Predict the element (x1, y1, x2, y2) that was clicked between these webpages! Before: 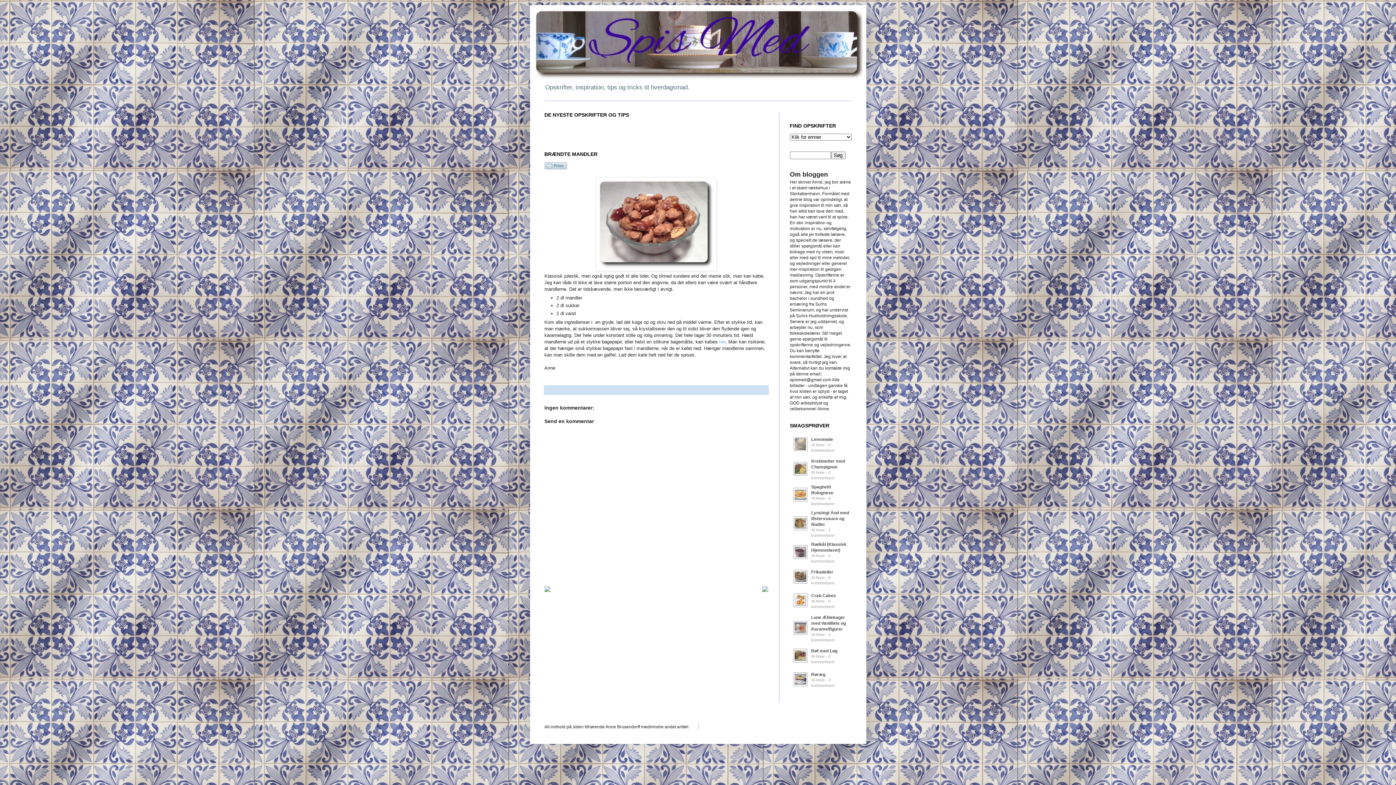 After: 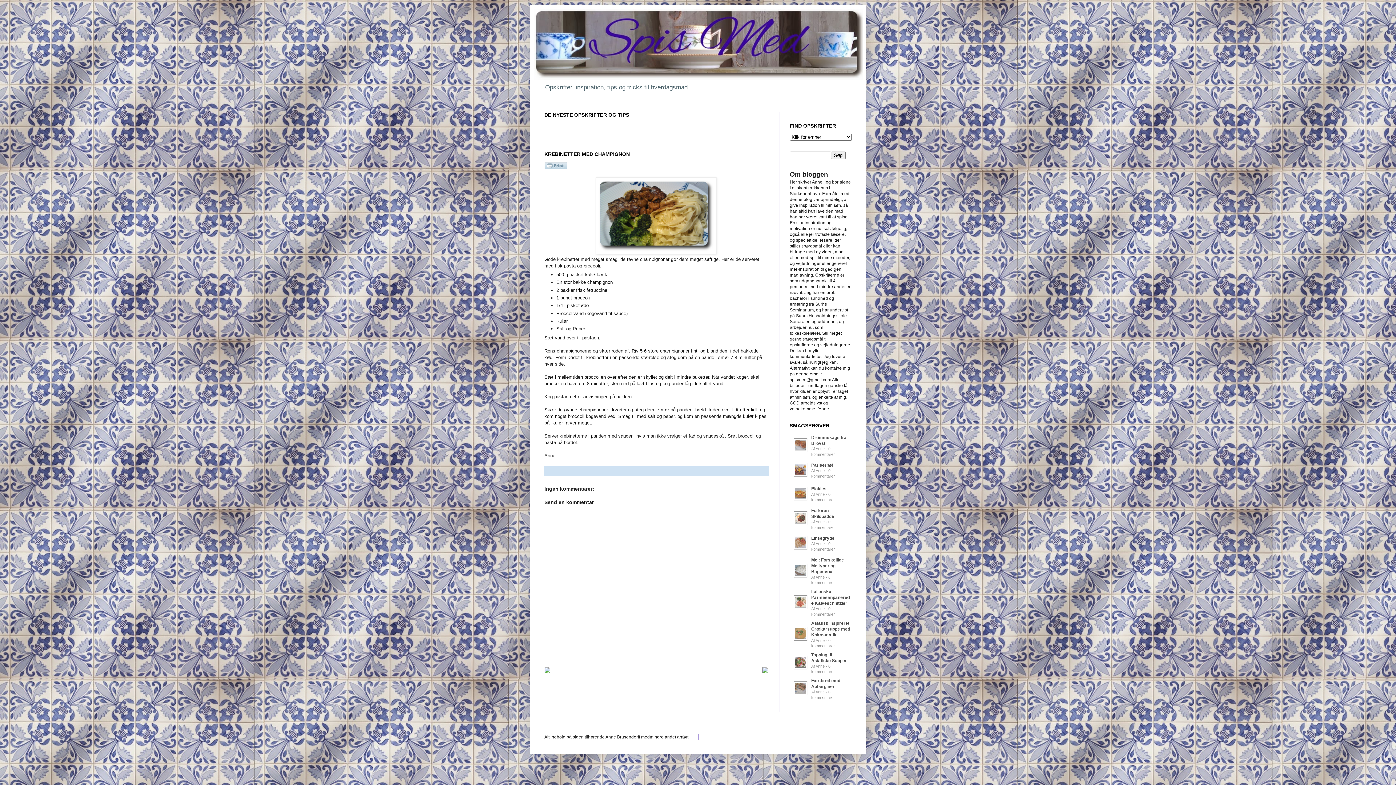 Action: bbox: (791, 474, 810, 479)